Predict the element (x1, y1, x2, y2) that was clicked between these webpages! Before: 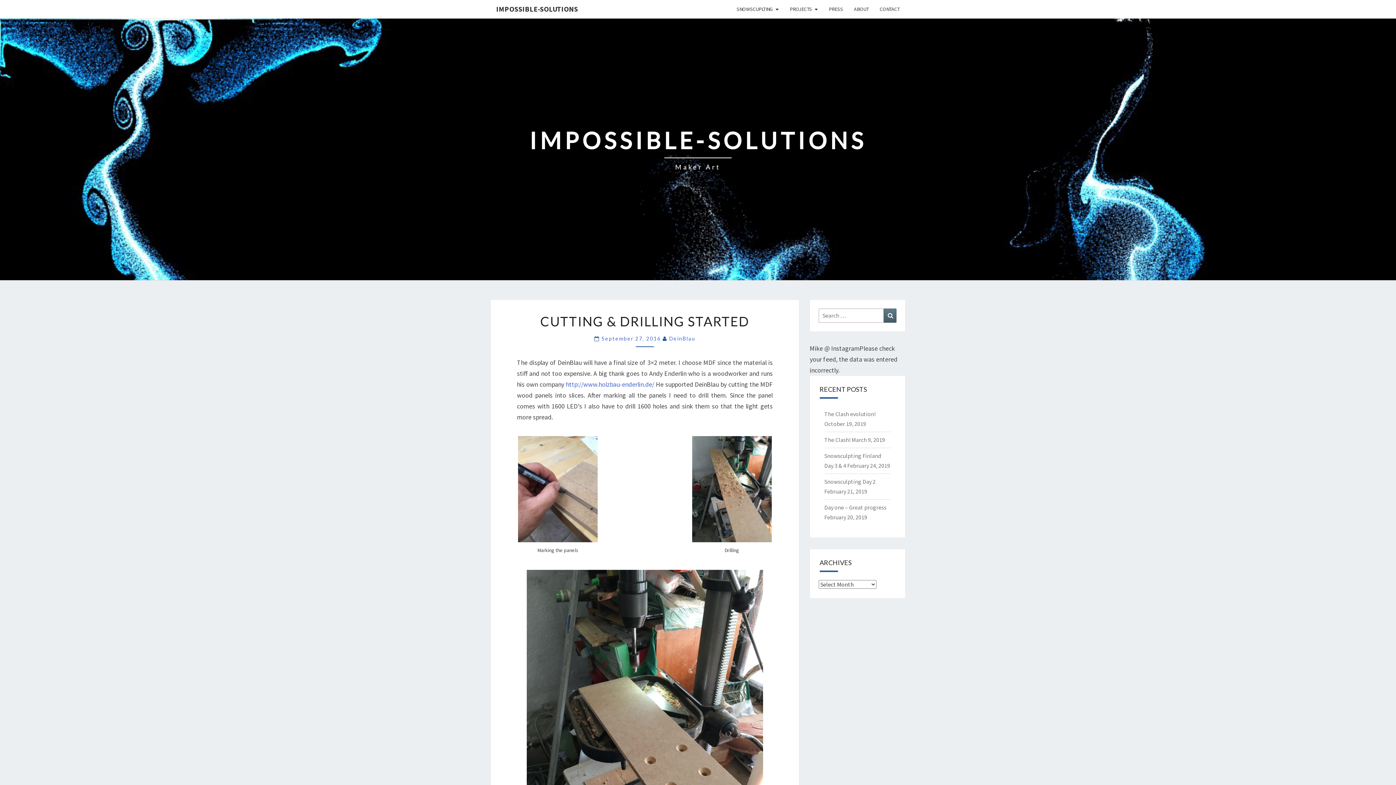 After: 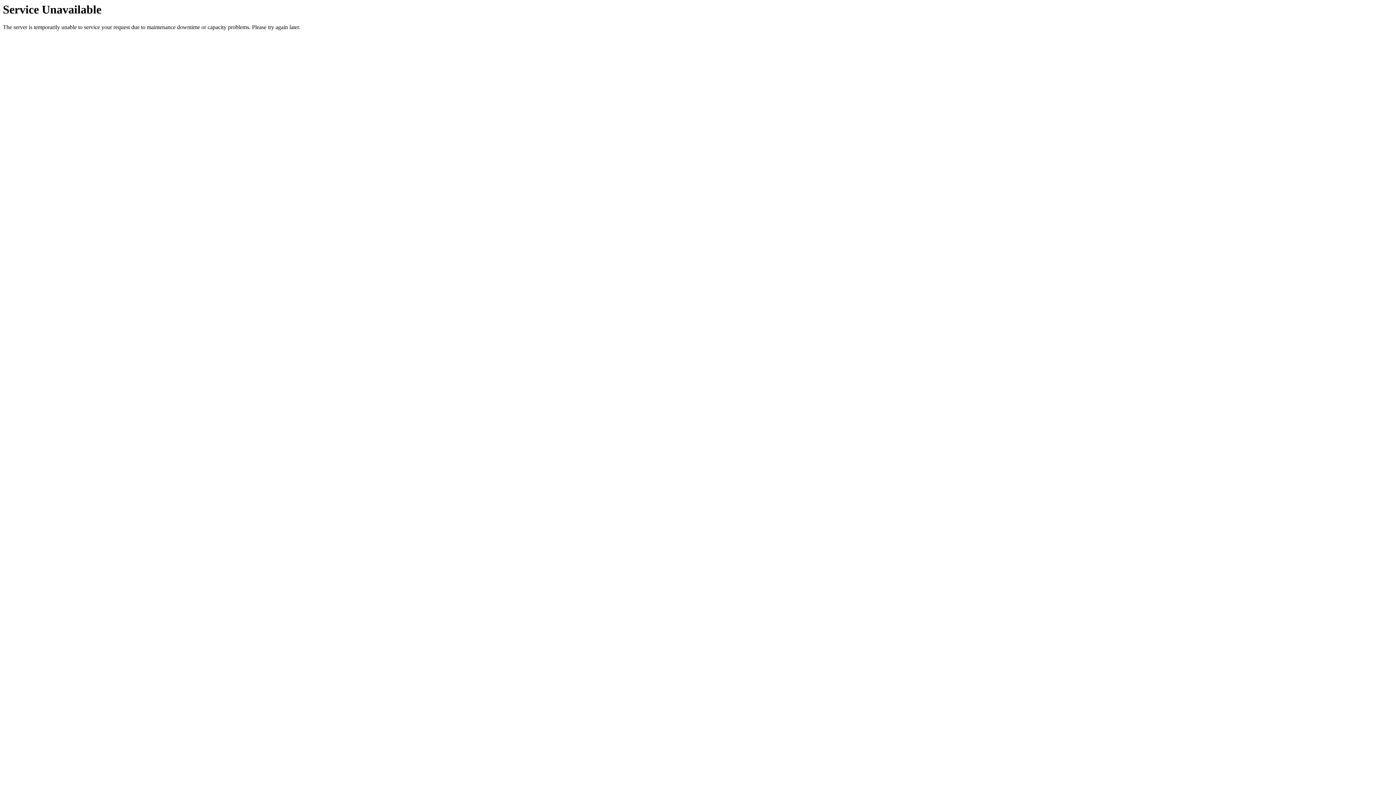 Action: bbox: (824, 478, 875, 485) label: Snowsculpting Day 2